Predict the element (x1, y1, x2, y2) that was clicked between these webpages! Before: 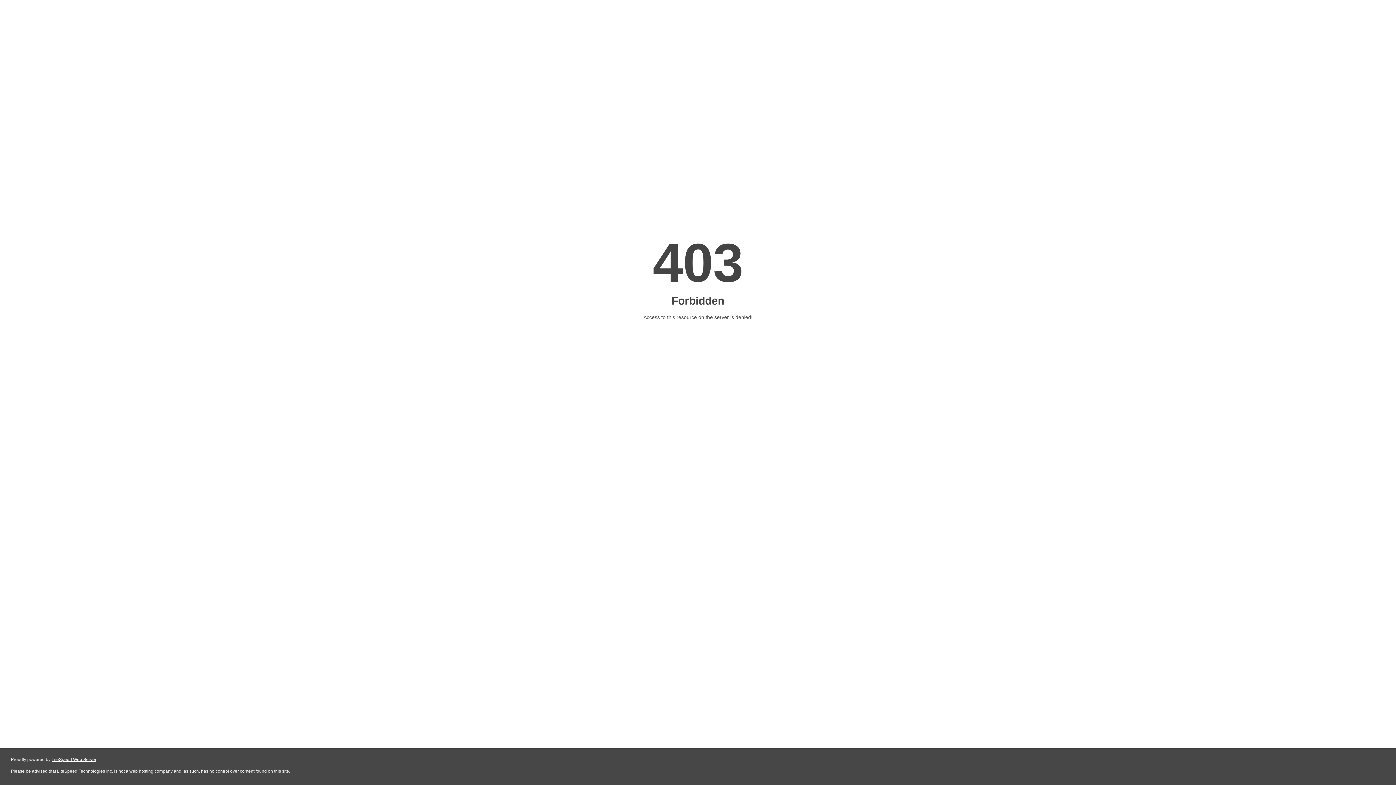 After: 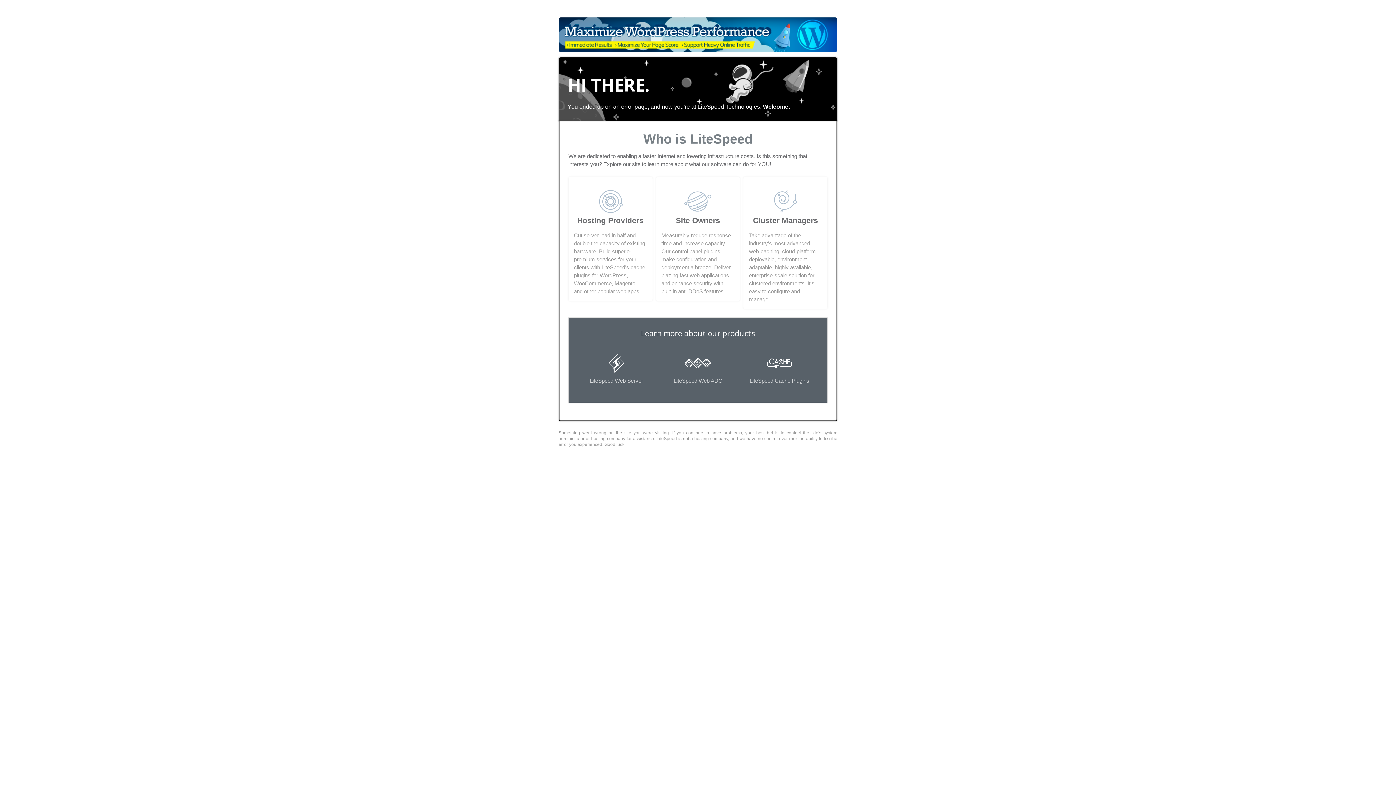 Action: label: LiteSpeed Web Server bbox: (51, 757, 96, 762)